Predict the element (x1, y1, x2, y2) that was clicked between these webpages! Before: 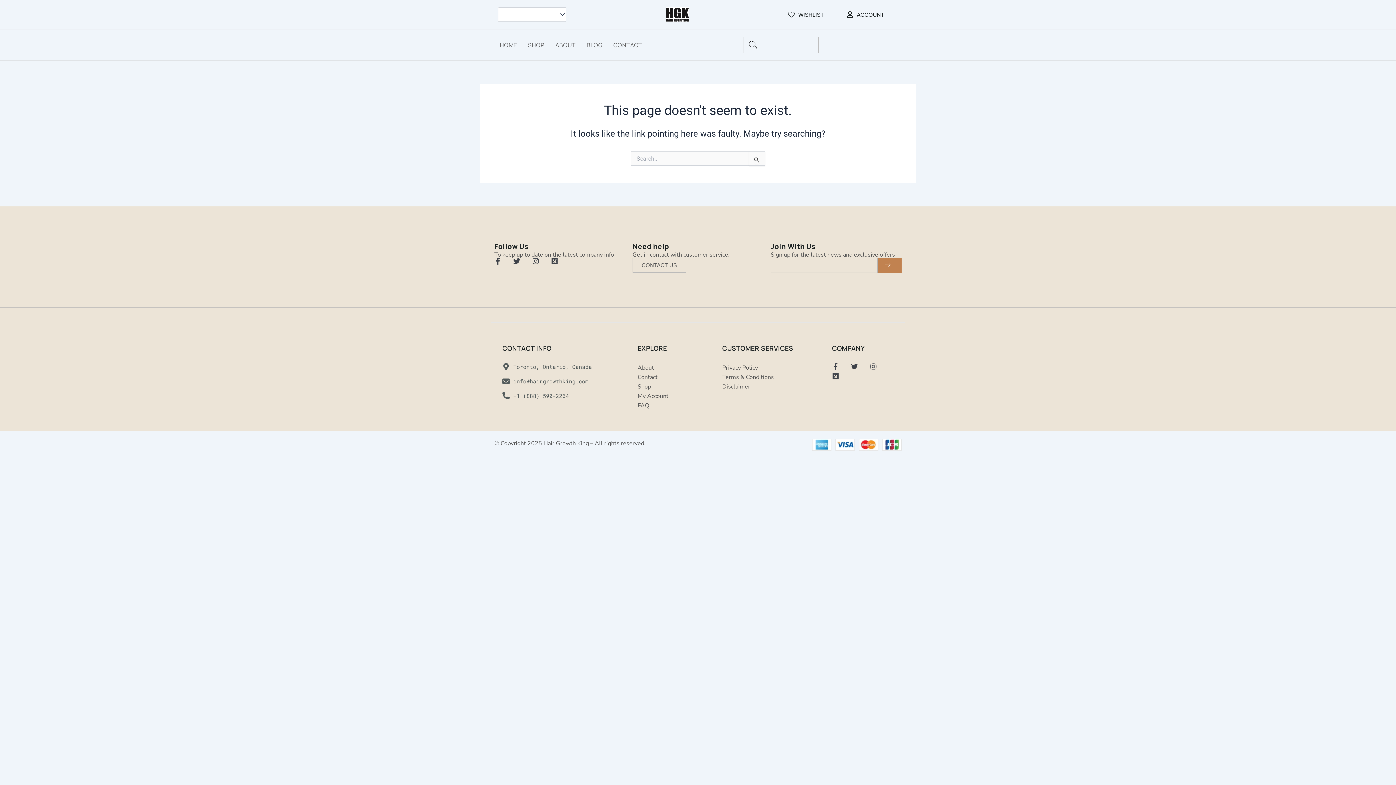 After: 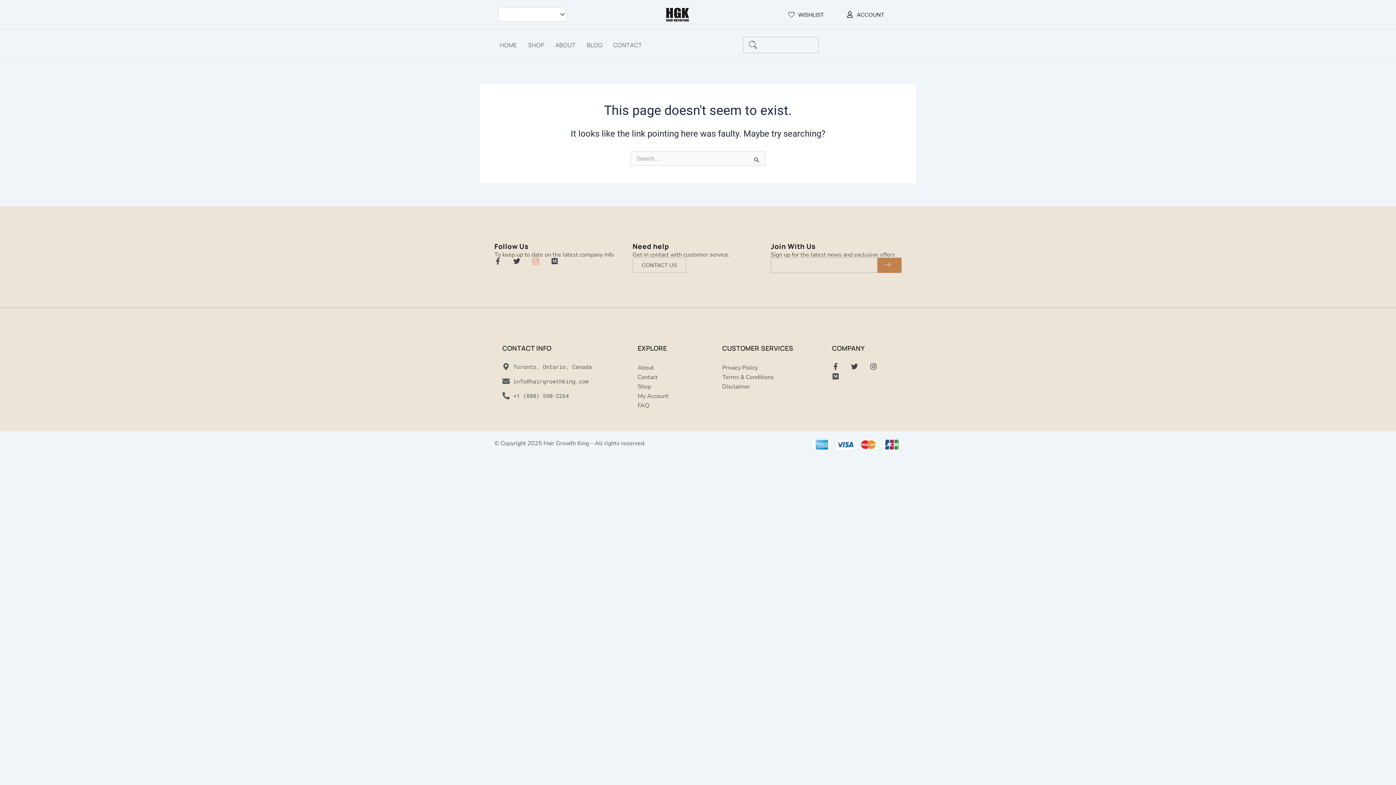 Action: bbox: (532, 257, 539, 264) label: Instagram